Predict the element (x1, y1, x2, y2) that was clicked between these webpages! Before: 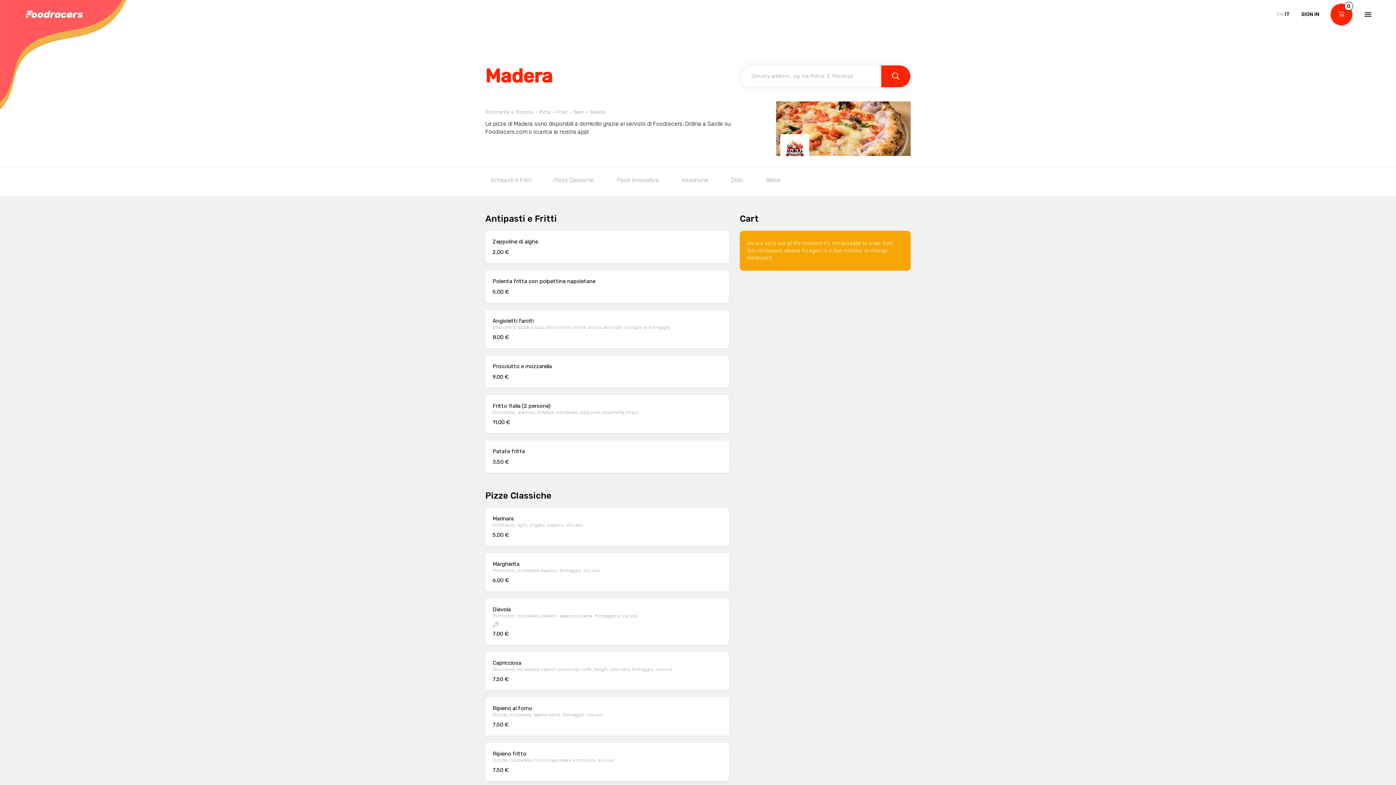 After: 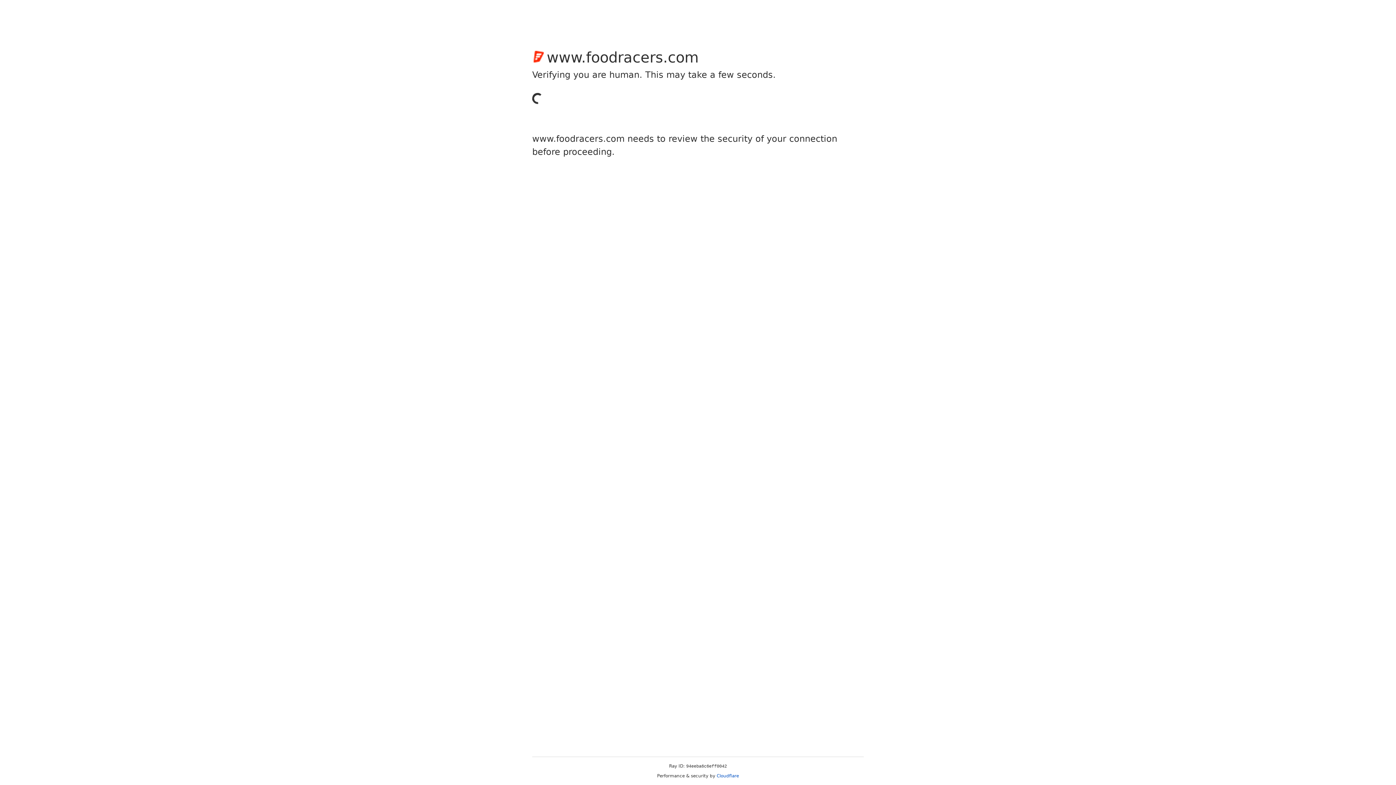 Action: bbox: (1301, 10, 1319, 18) label: SIGN IN